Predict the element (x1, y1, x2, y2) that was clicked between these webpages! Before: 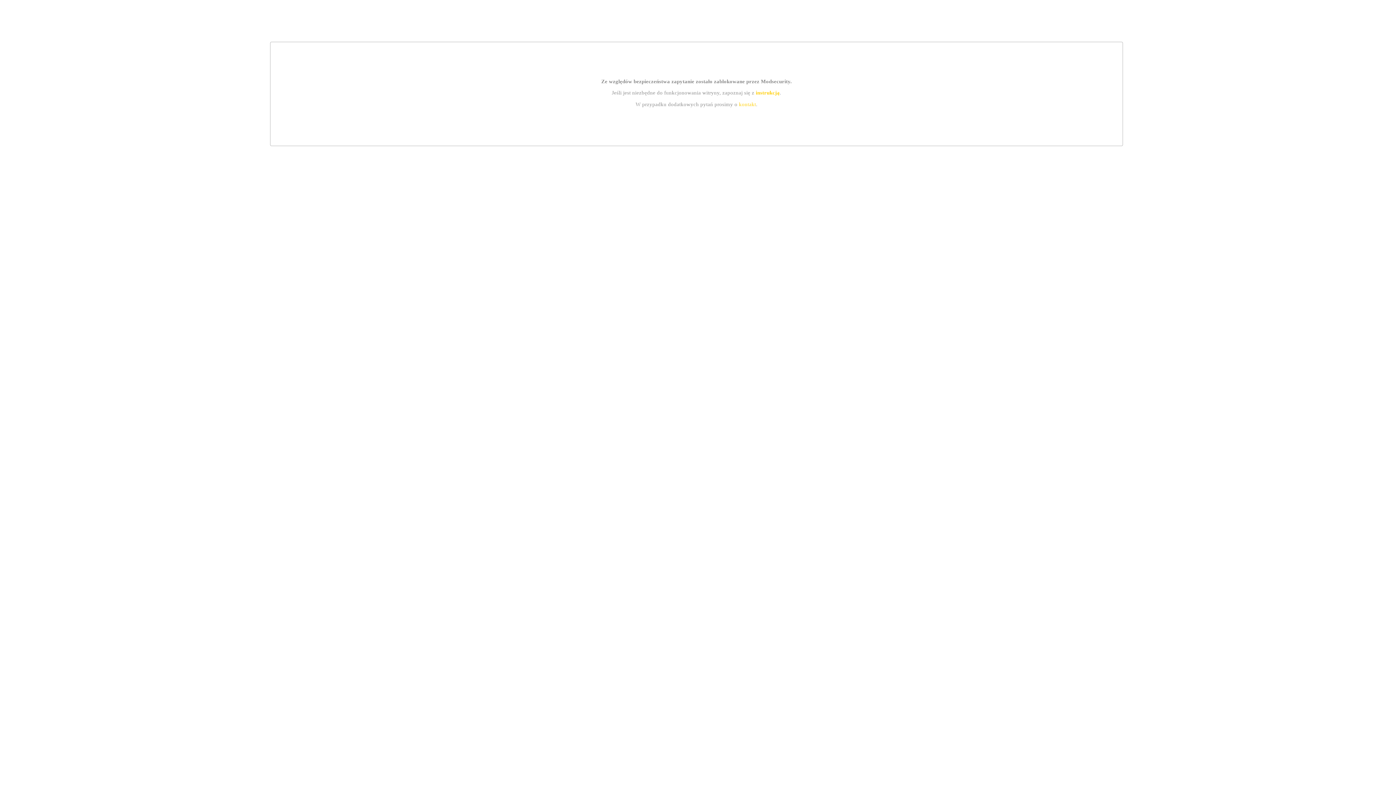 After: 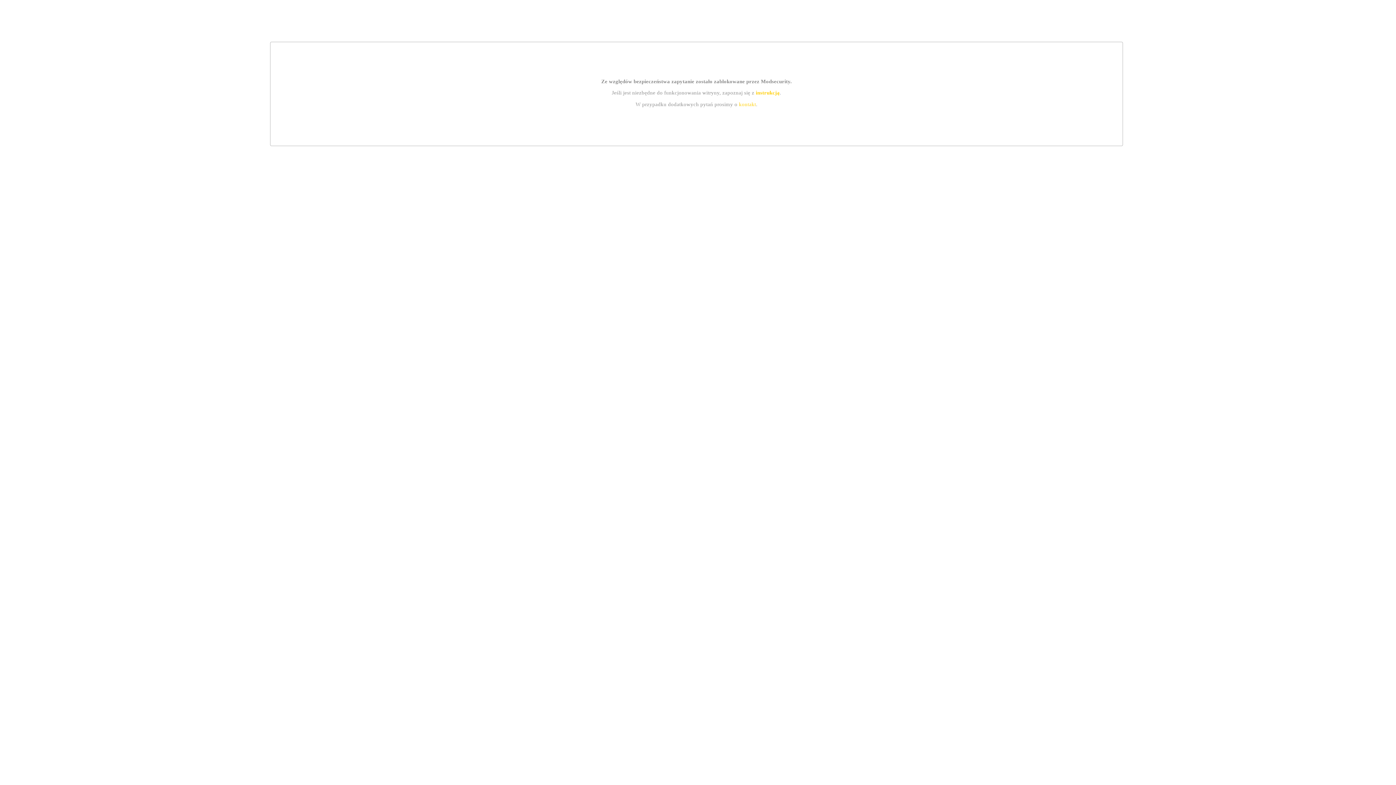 Action: label: instrukcją bbox: (755, 89, 779, 95)